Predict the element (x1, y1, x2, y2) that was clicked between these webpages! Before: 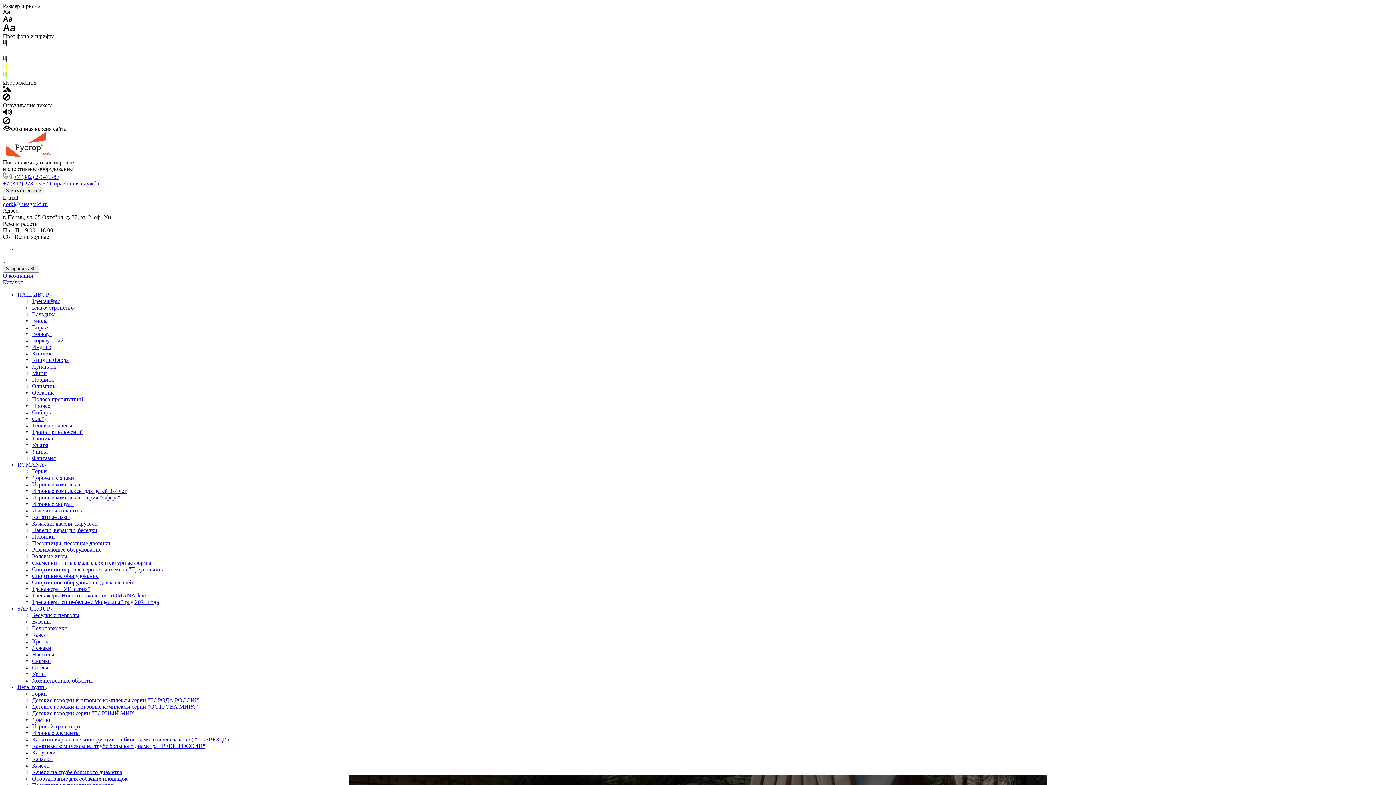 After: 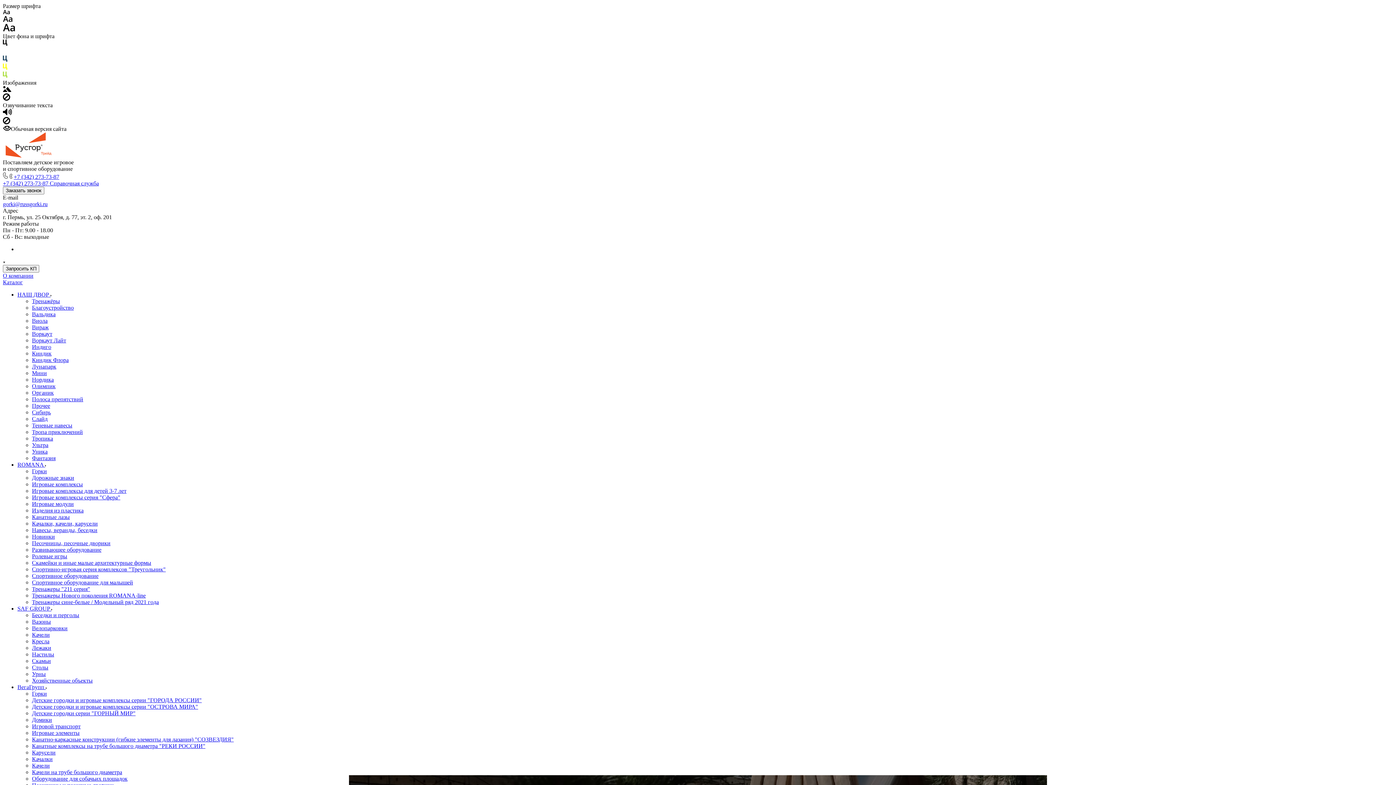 Action: label: Домики bbox: (32, 717, 52, 723)